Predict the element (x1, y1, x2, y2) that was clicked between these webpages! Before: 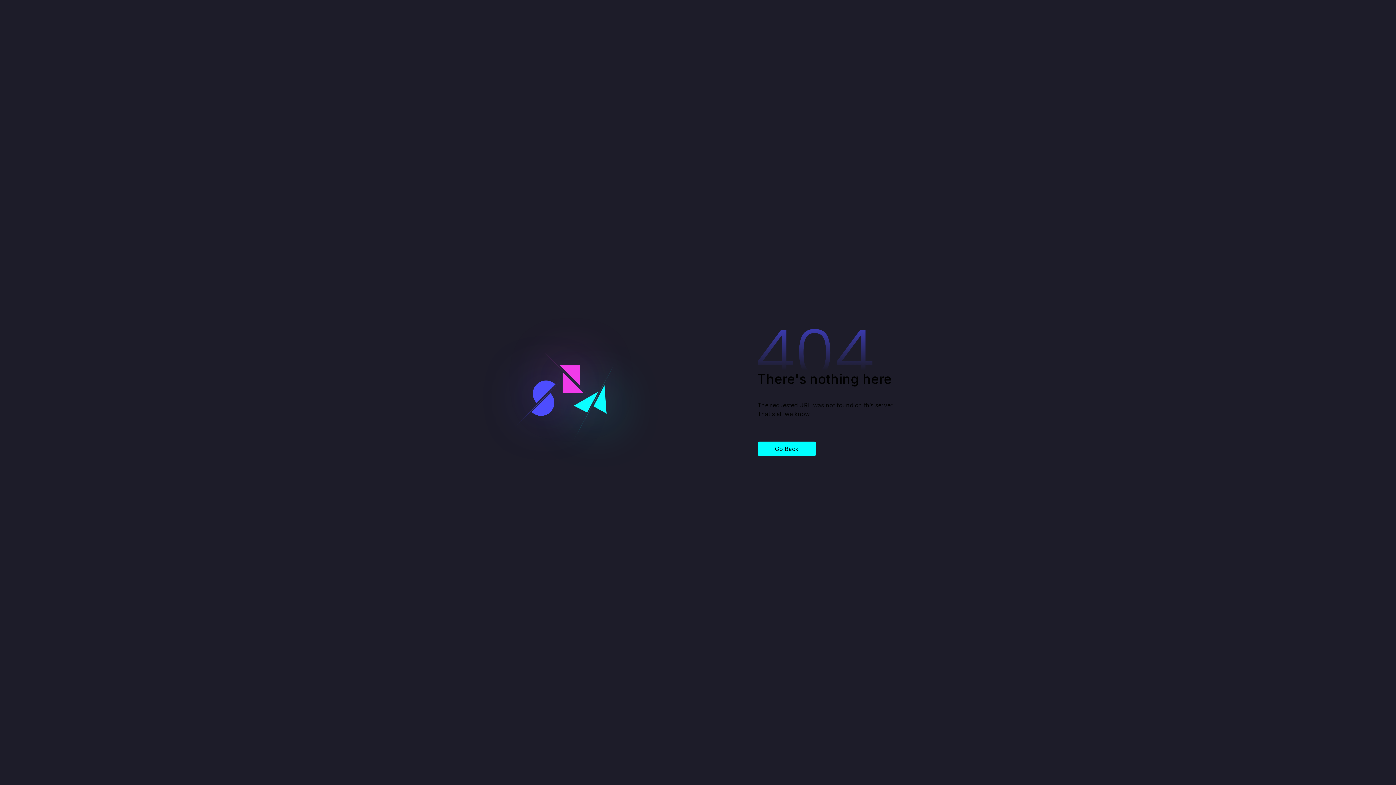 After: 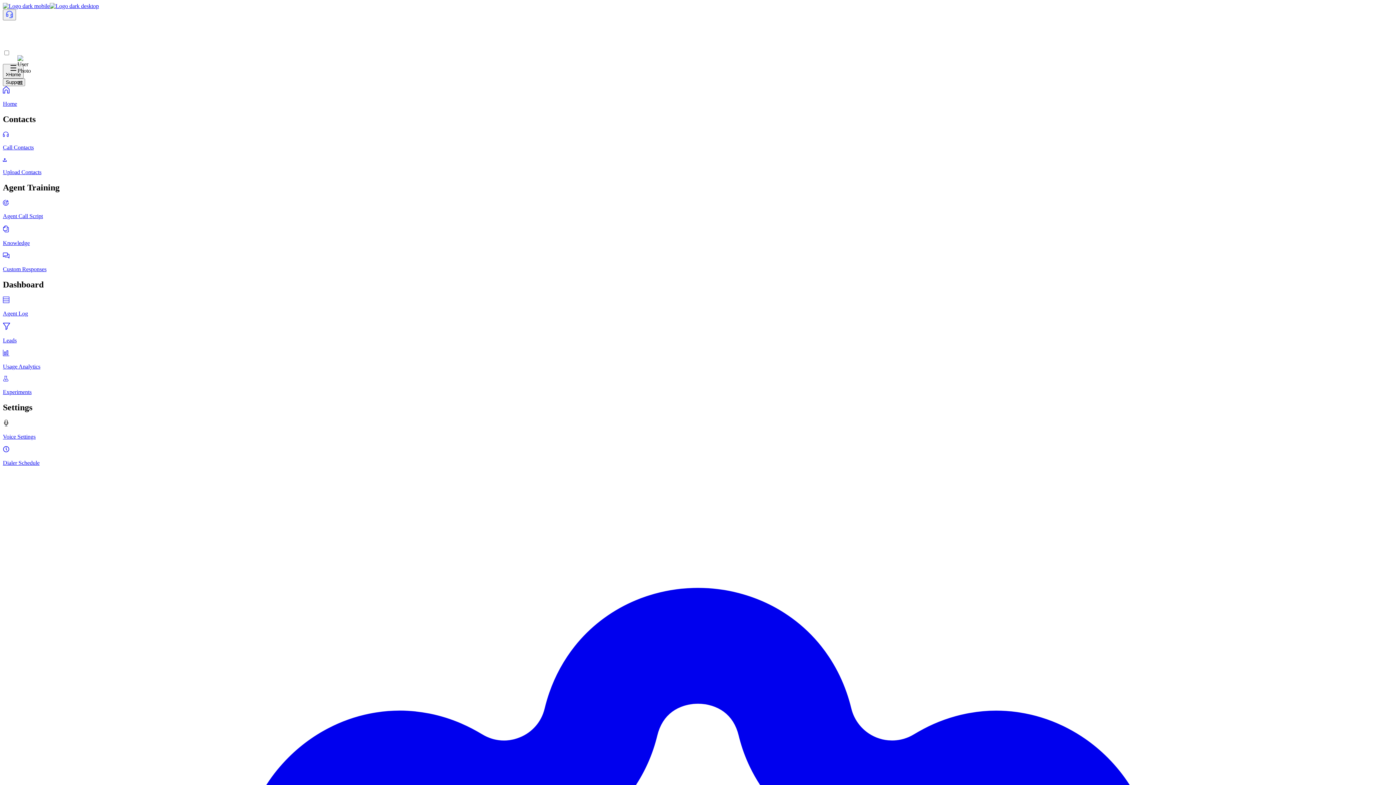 Action: label: Go Back bbox: (757, 441, 816, 456)